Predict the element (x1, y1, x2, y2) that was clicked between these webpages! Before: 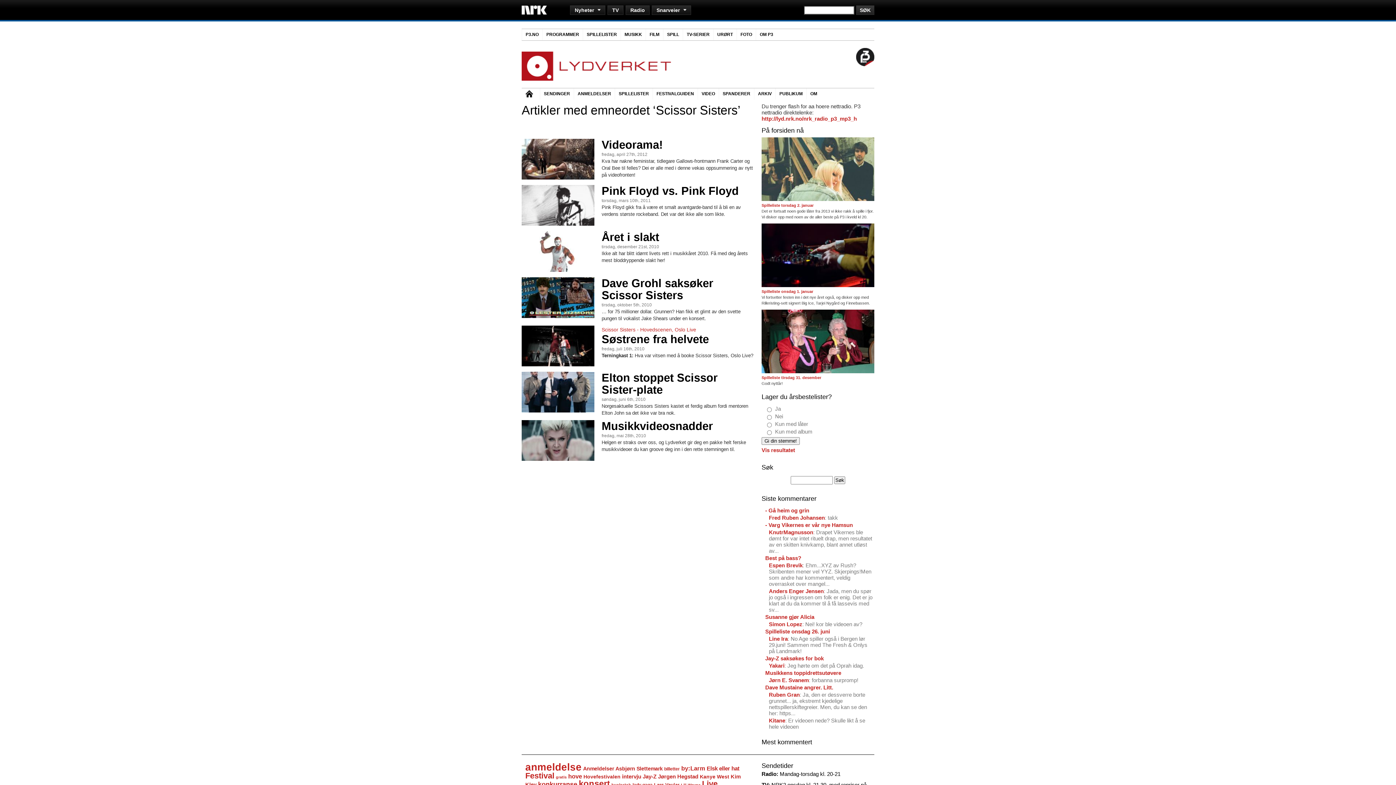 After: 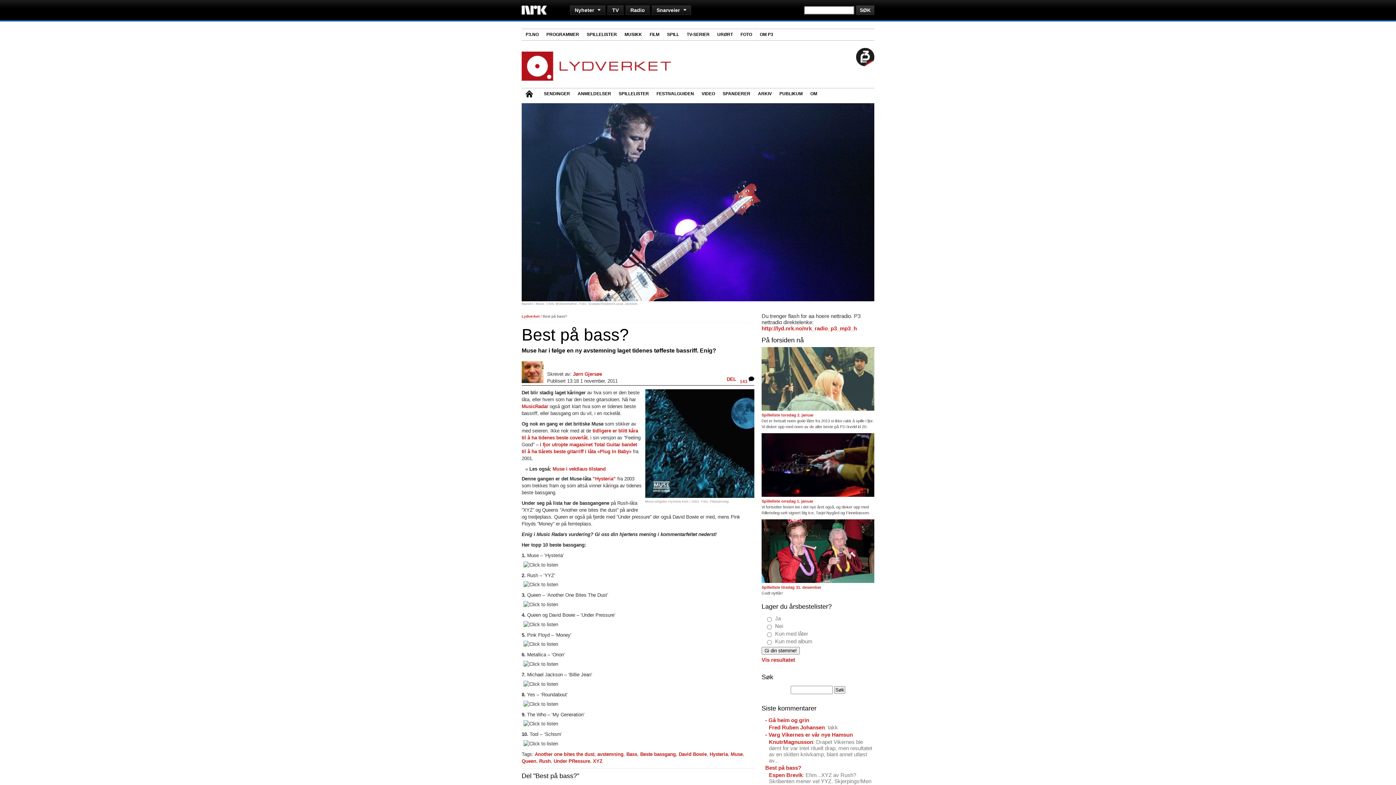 Action: bbox: (769, 562, 802, 568) label: Espen Brevik